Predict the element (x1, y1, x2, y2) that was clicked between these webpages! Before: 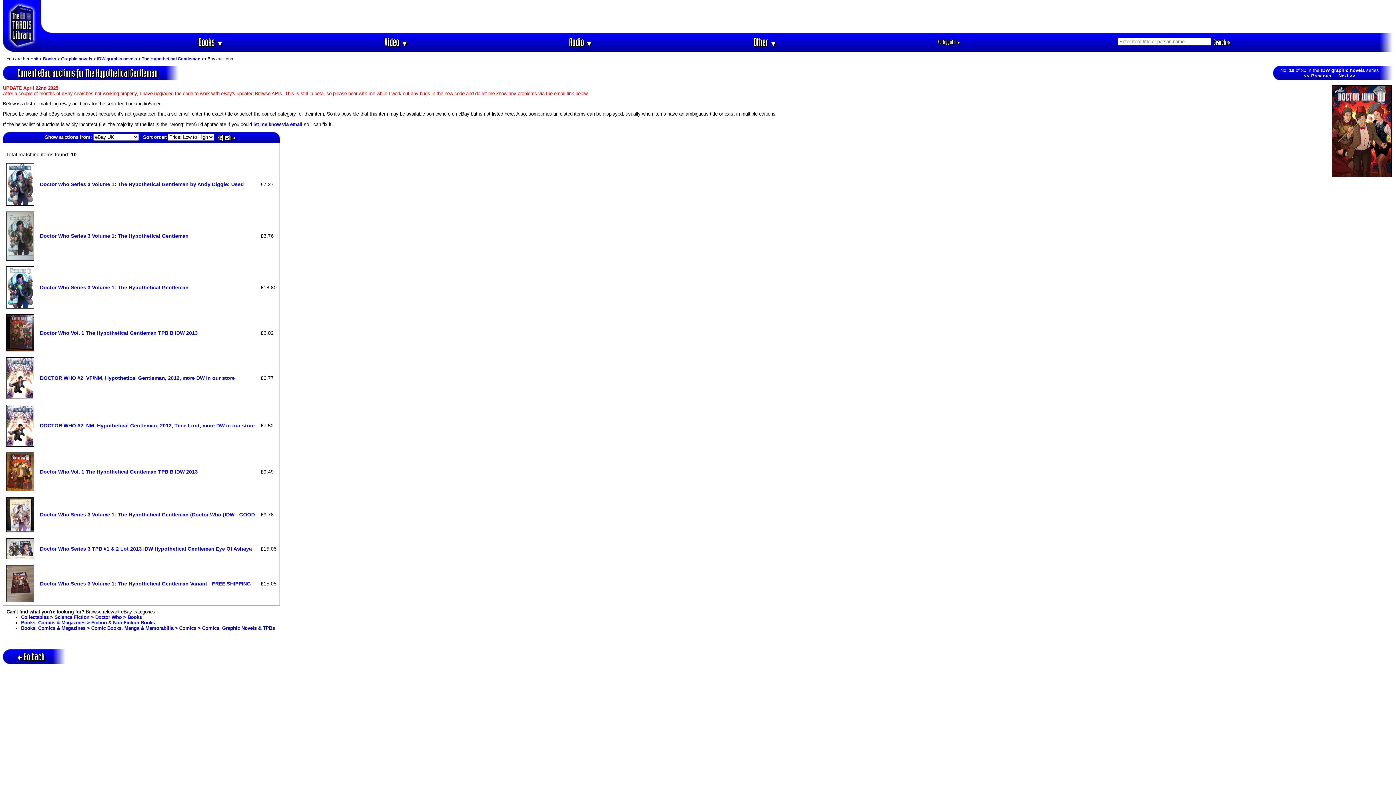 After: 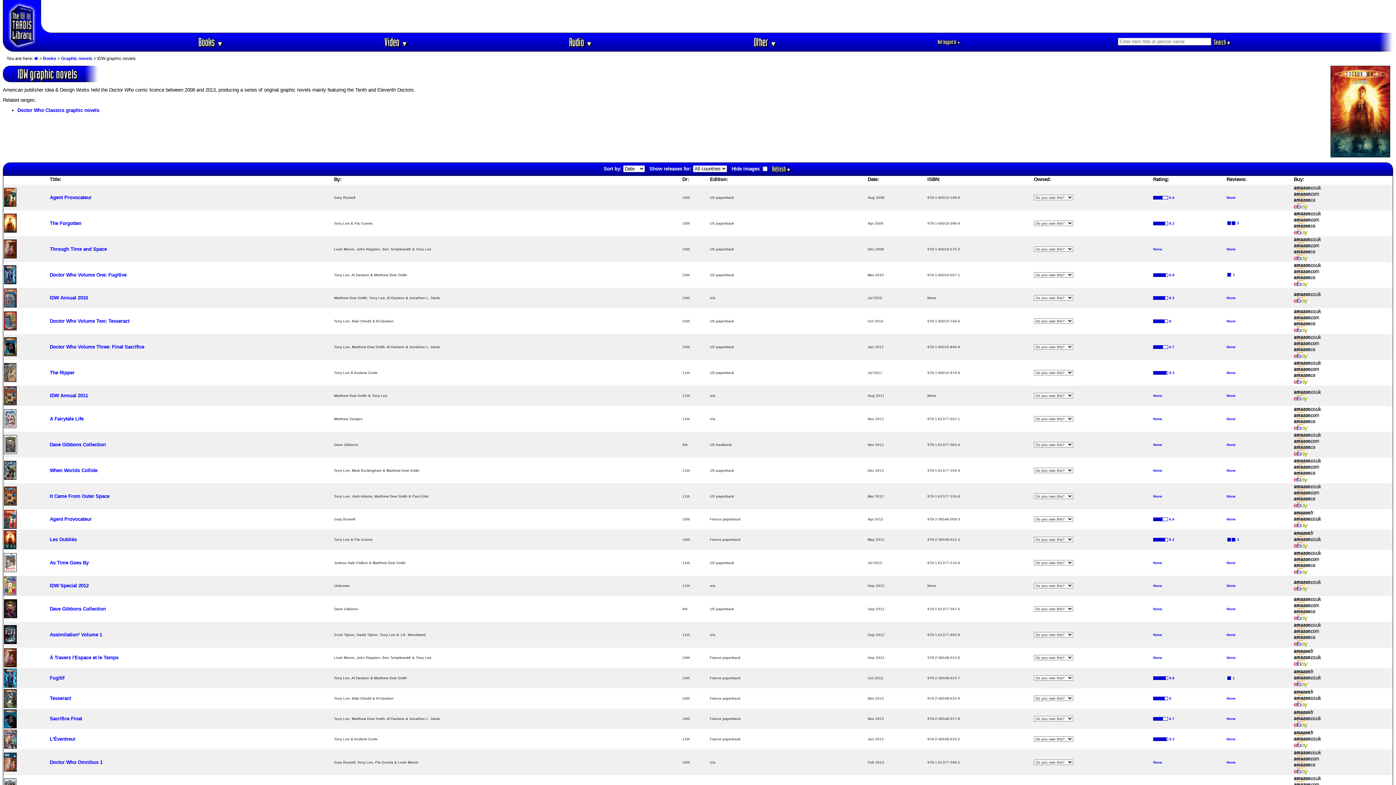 Action: label: IDW graphic novels bbox: (97, 56, 137, 61)